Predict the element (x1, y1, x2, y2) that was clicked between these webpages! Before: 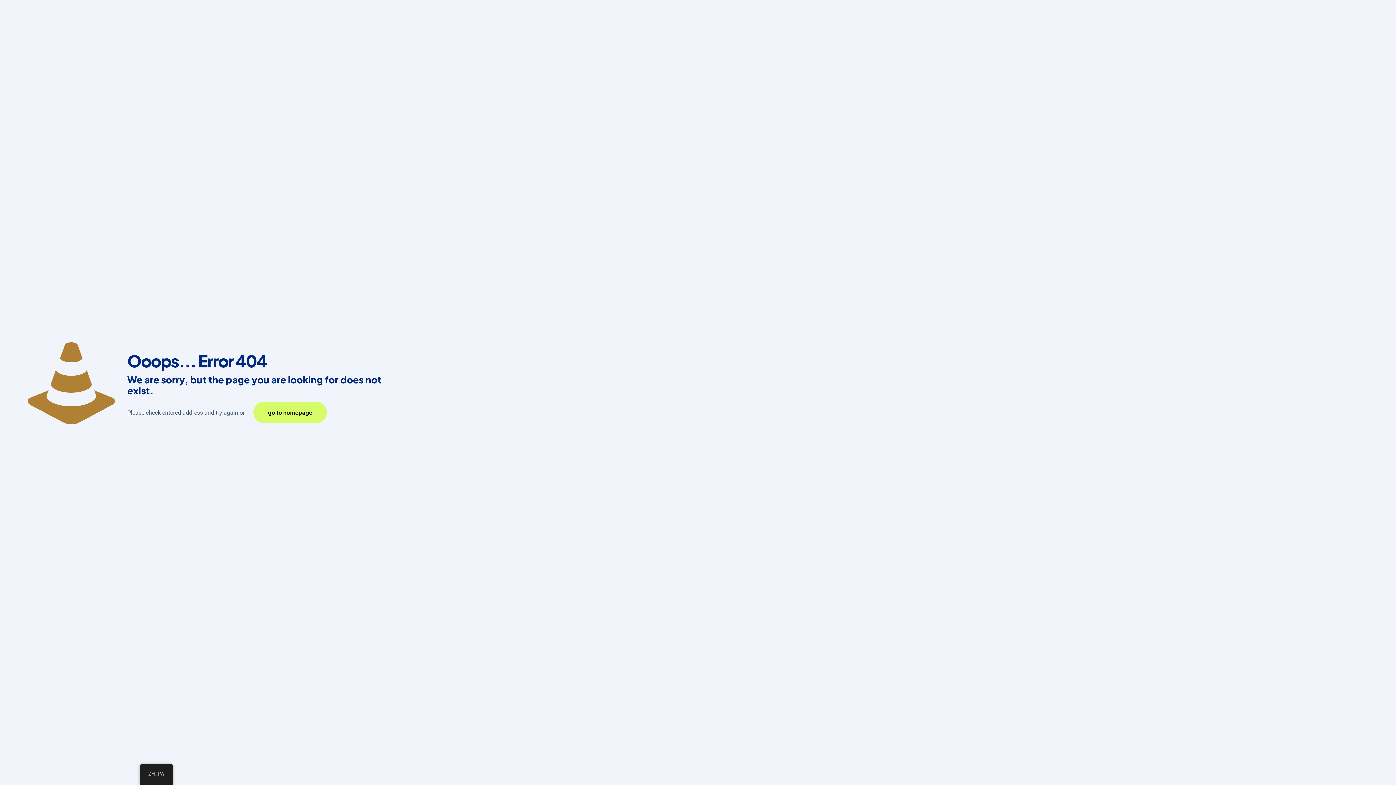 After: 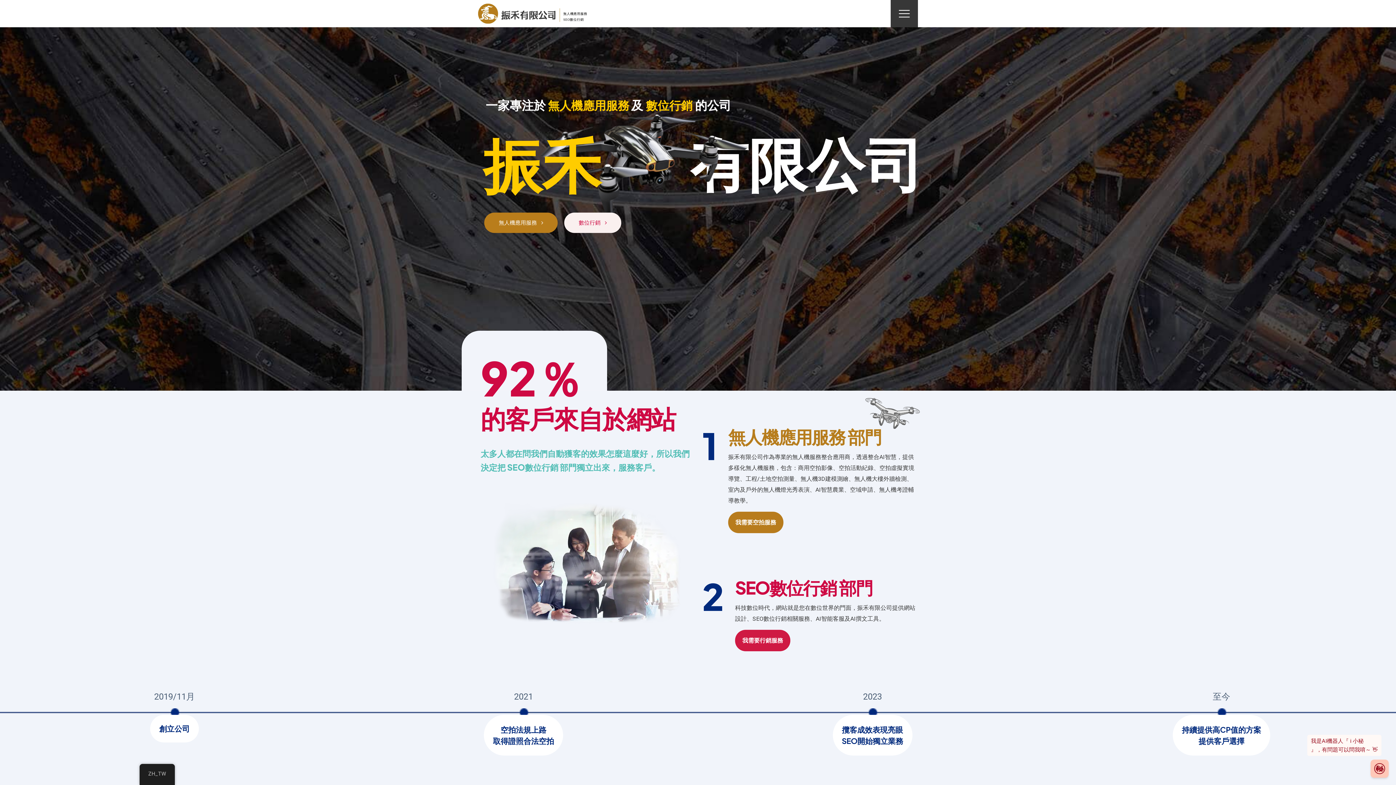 Action: label: go to homepage bbox: (253, 401, 326, 423)